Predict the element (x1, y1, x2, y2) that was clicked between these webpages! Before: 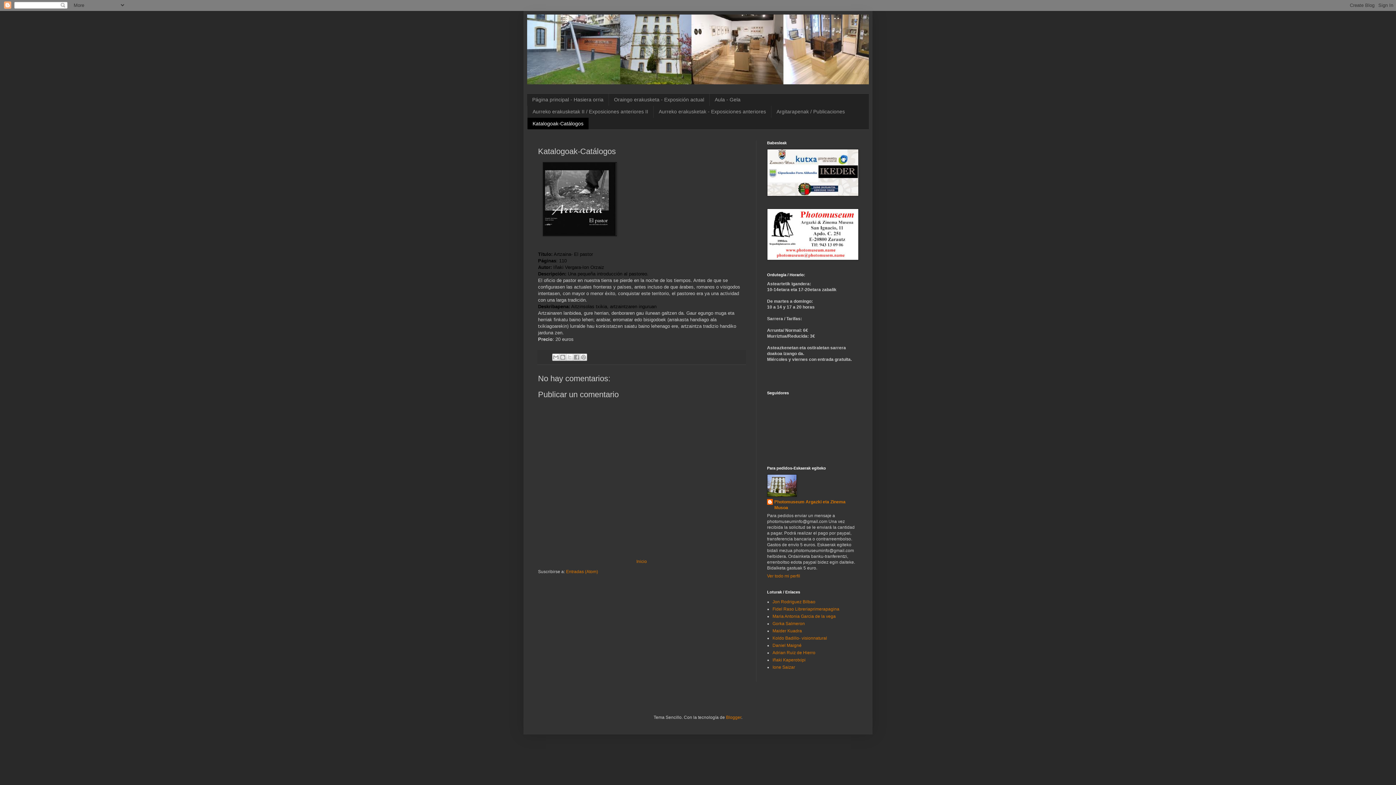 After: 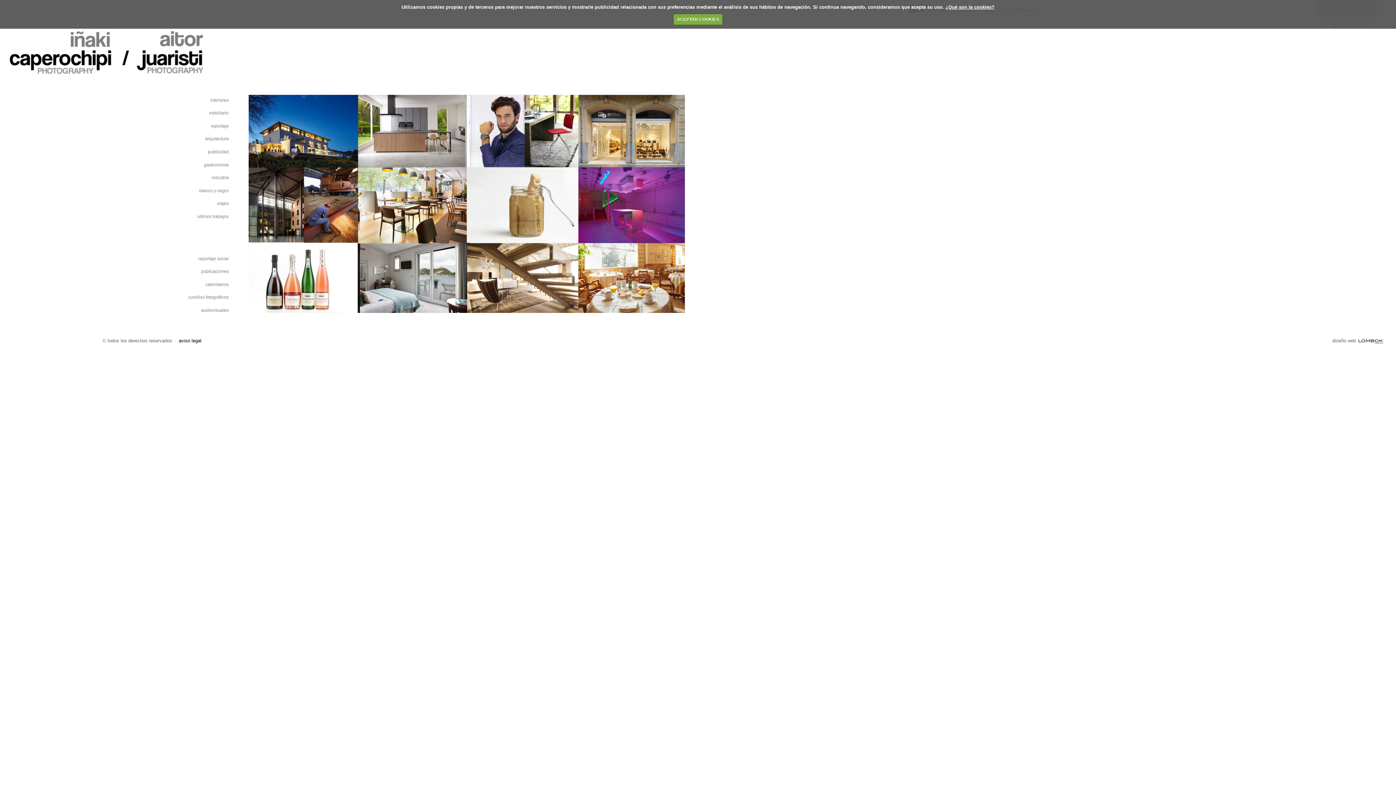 Action: bbox: (772, 657, 805, 663) label: Iñaki Kaperotxipi